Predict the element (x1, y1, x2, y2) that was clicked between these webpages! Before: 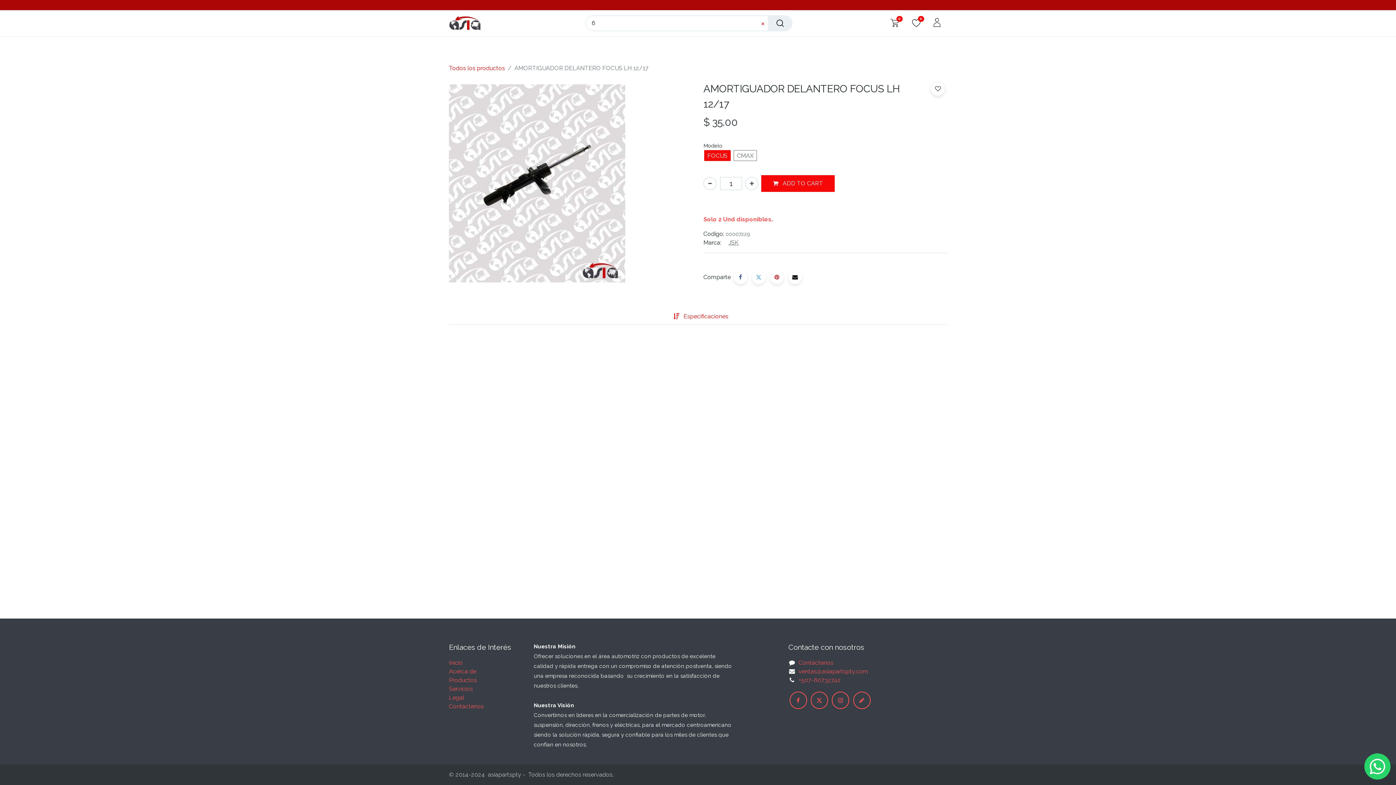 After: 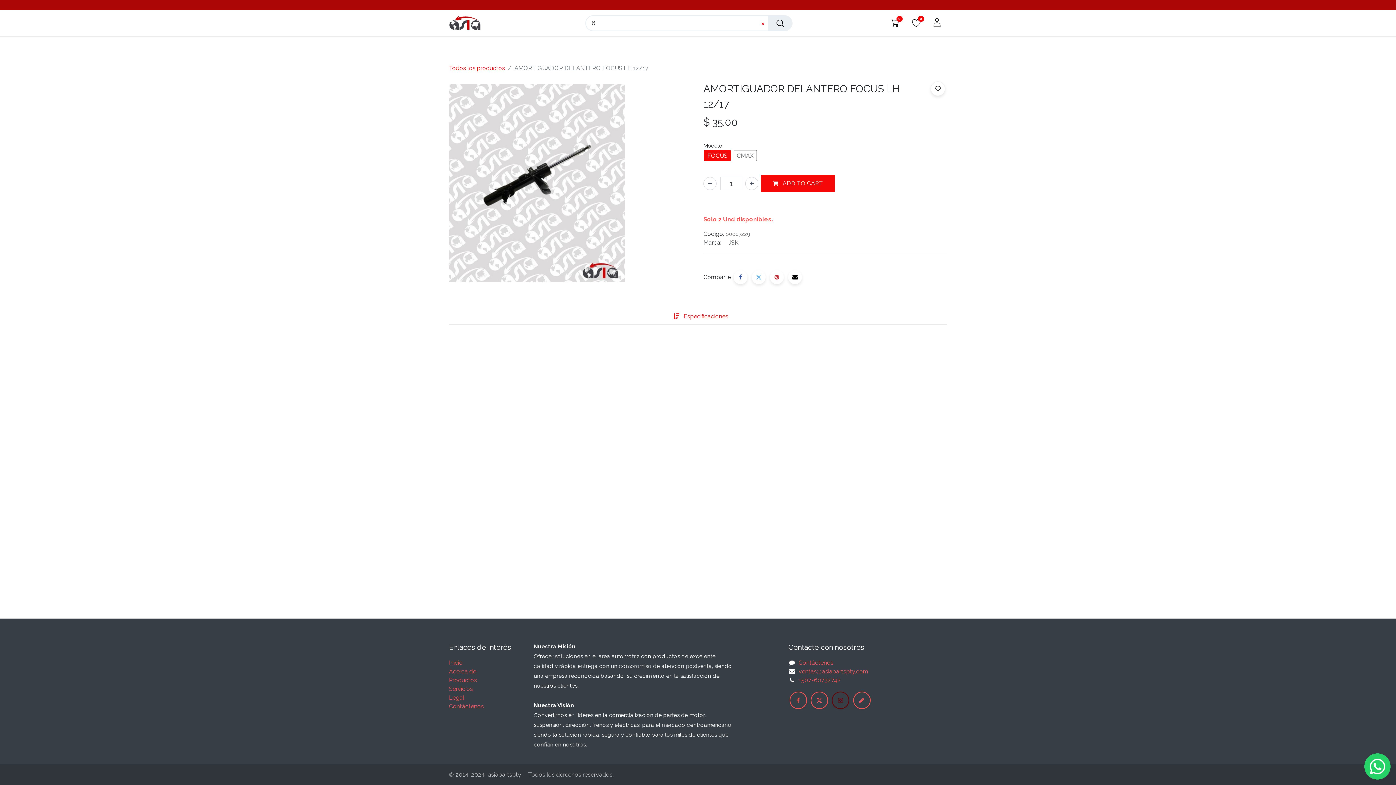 Action: bbox: (832, 692, 849, 709)